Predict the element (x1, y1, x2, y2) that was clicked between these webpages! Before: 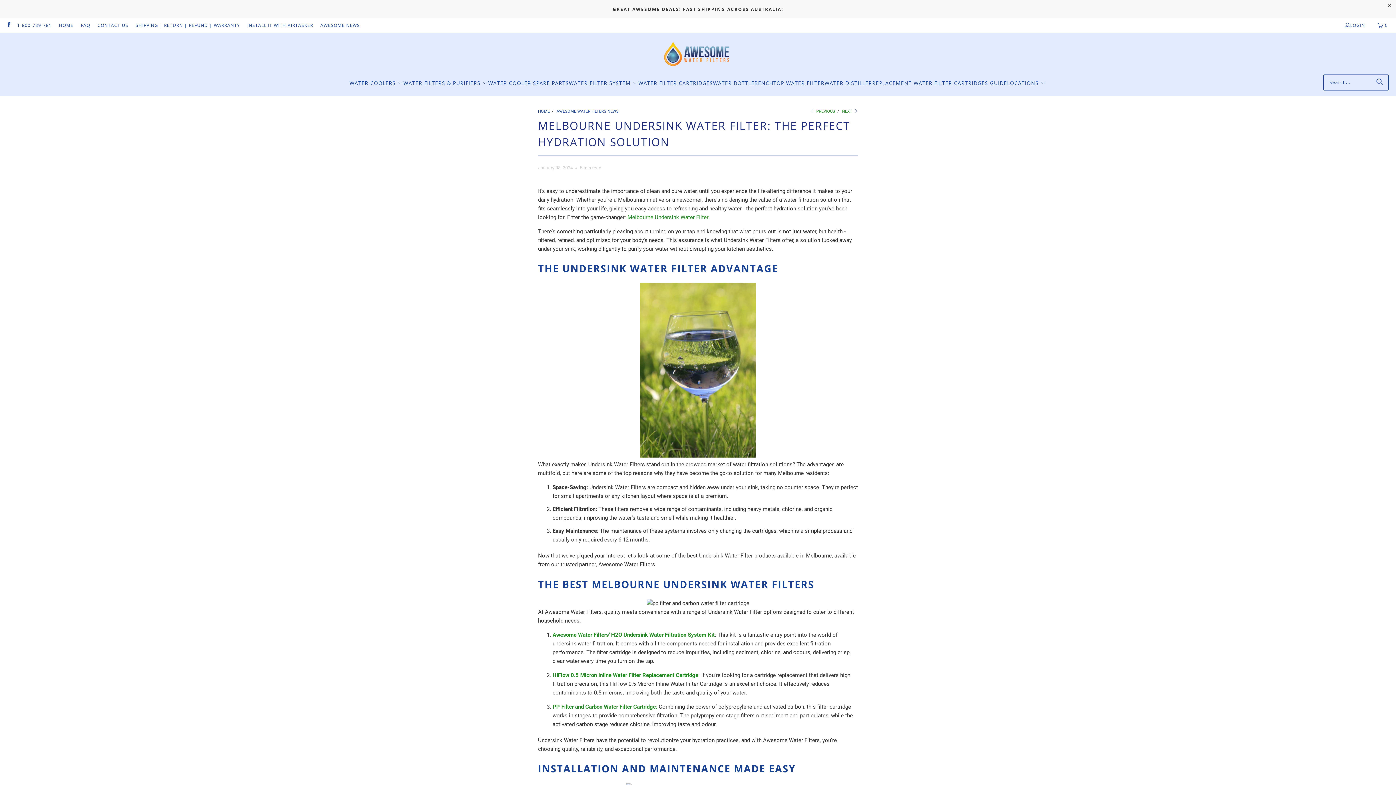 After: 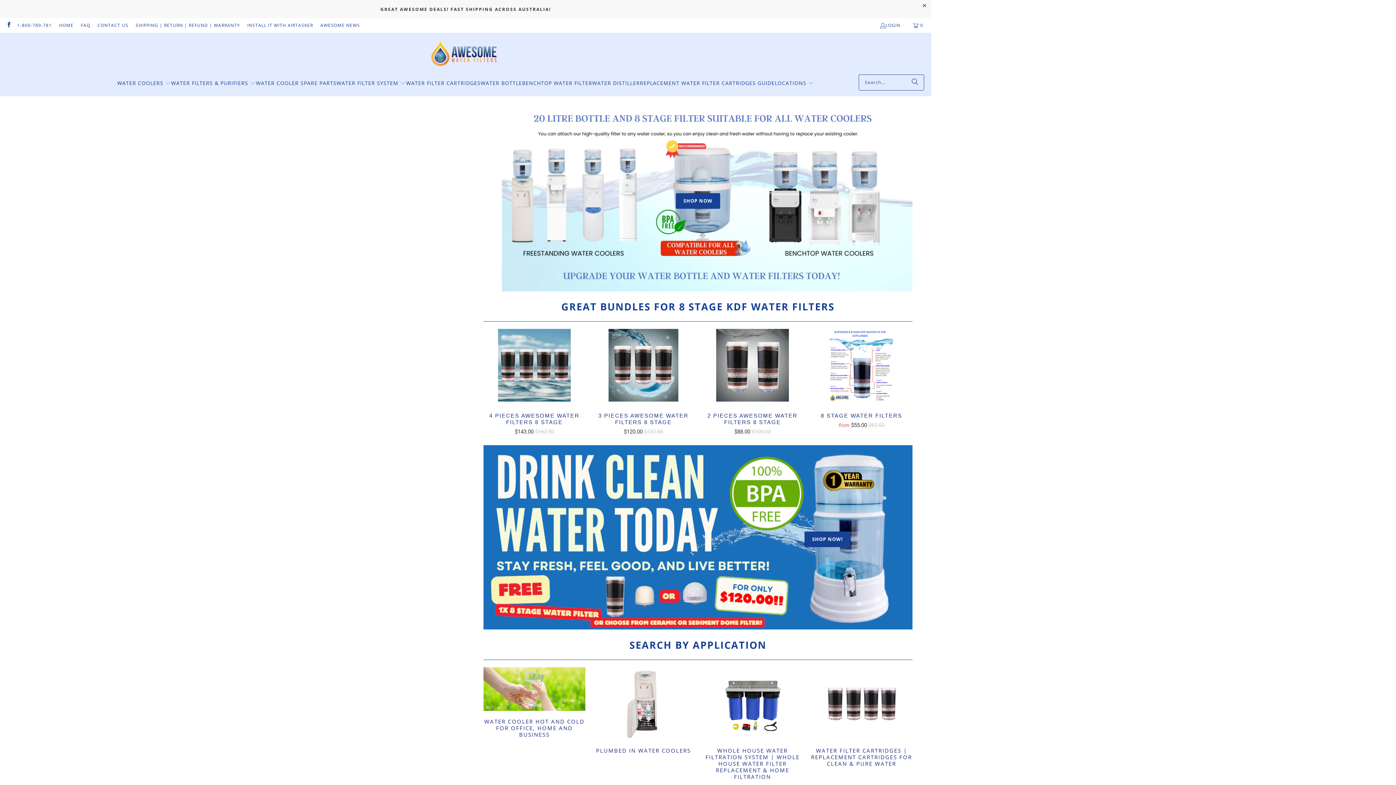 Action: label: HOME bbox: (59, 21, 73, 29)